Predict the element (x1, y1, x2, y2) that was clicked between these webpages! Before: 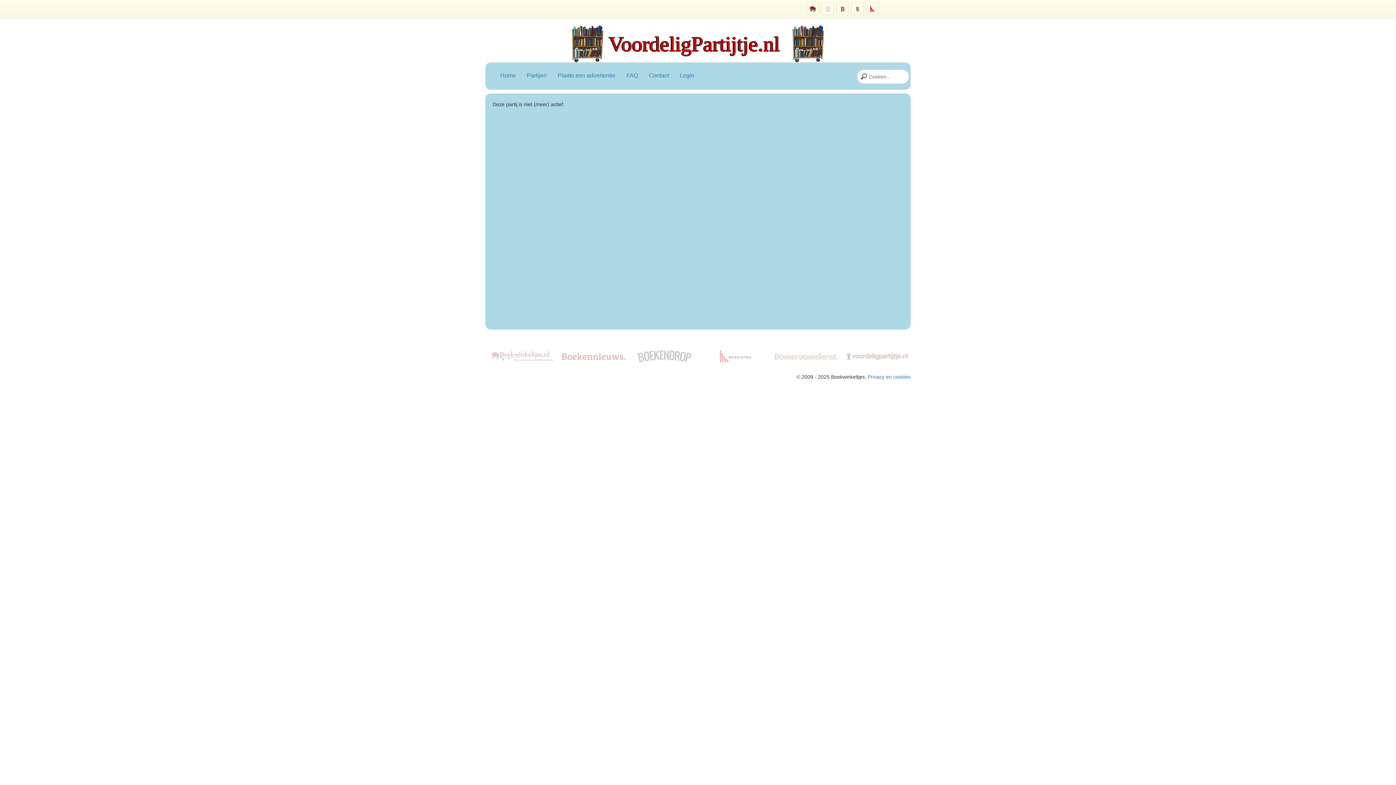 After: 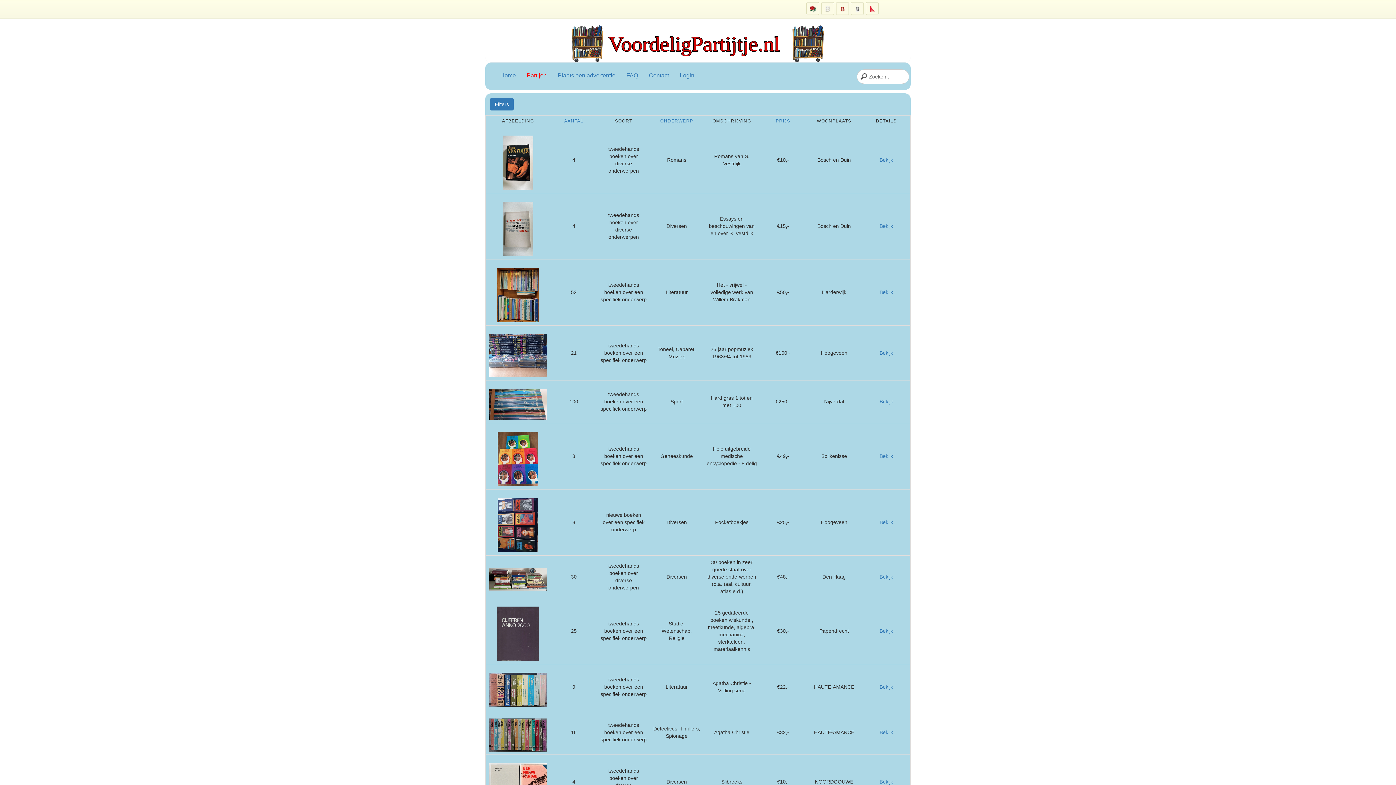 Action: label: Partijen bbox: (521, 66, 552, 84)